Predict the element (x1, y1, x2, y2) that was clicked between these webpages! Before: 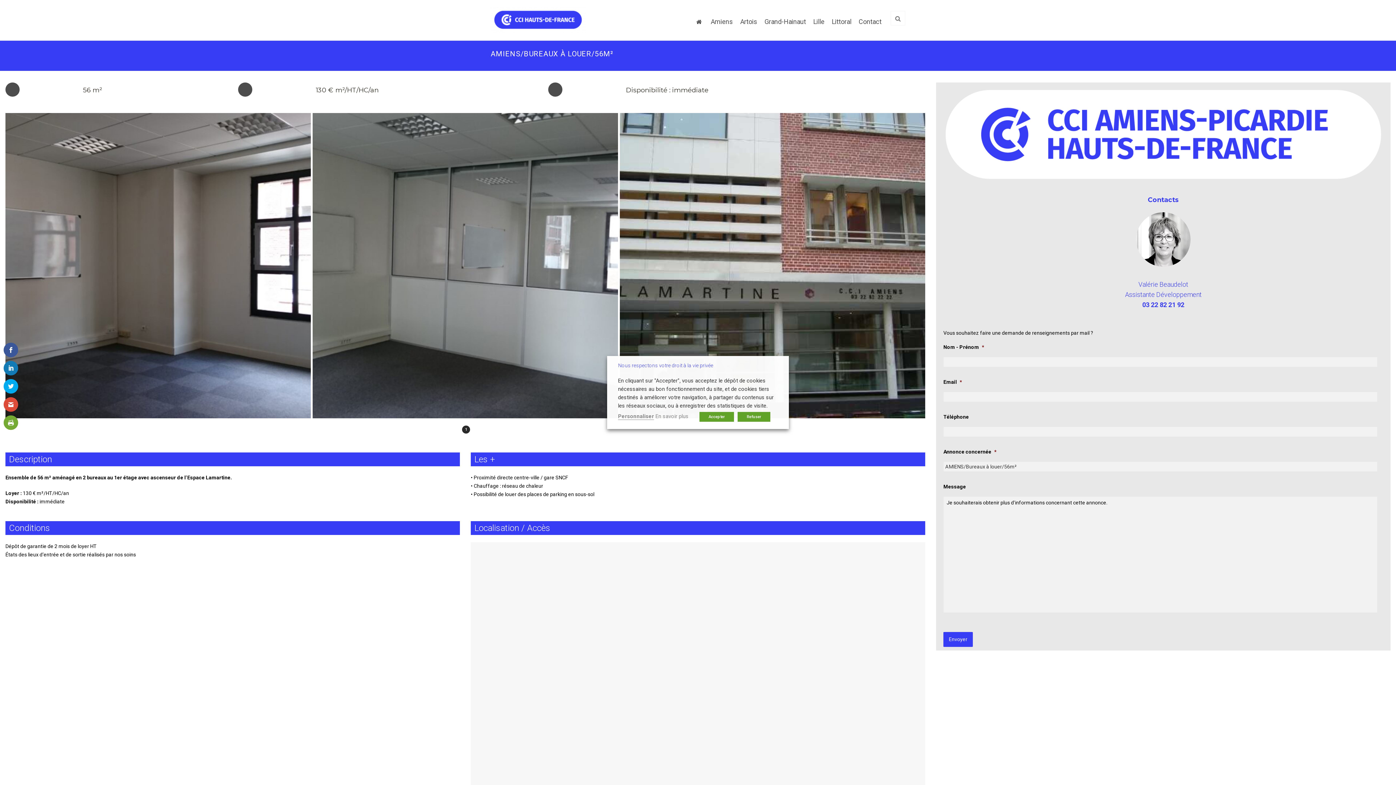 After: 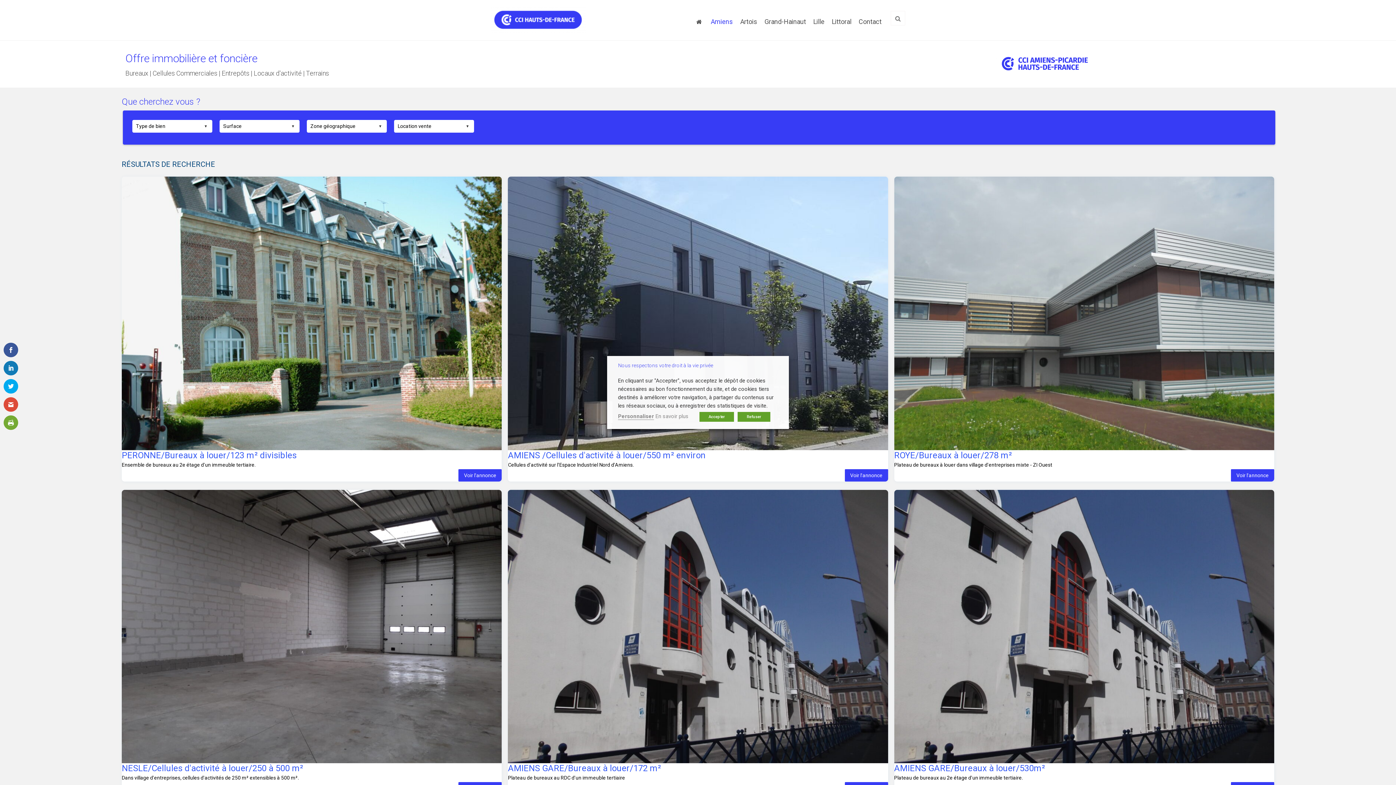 Action: label: Amiens bbox: (707, 14, 736, 29)